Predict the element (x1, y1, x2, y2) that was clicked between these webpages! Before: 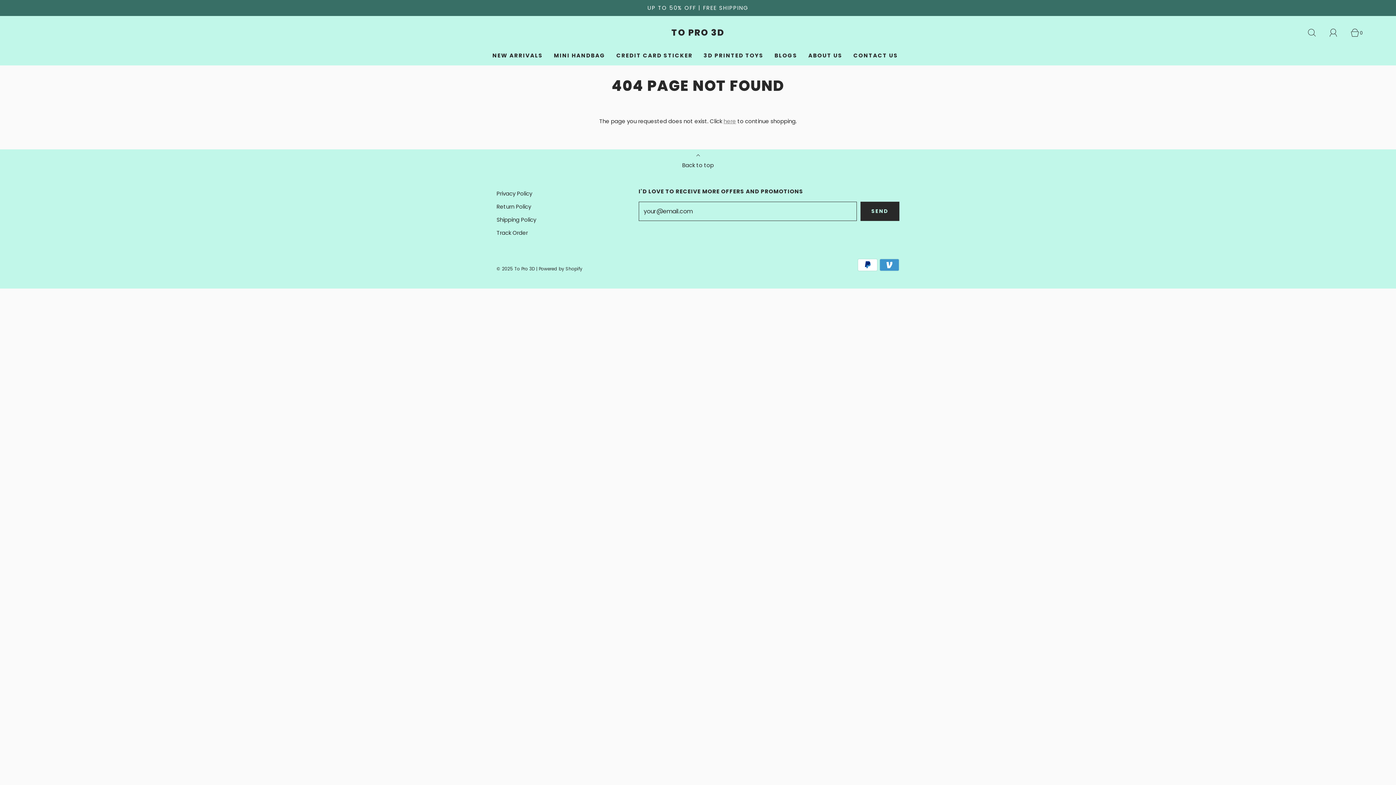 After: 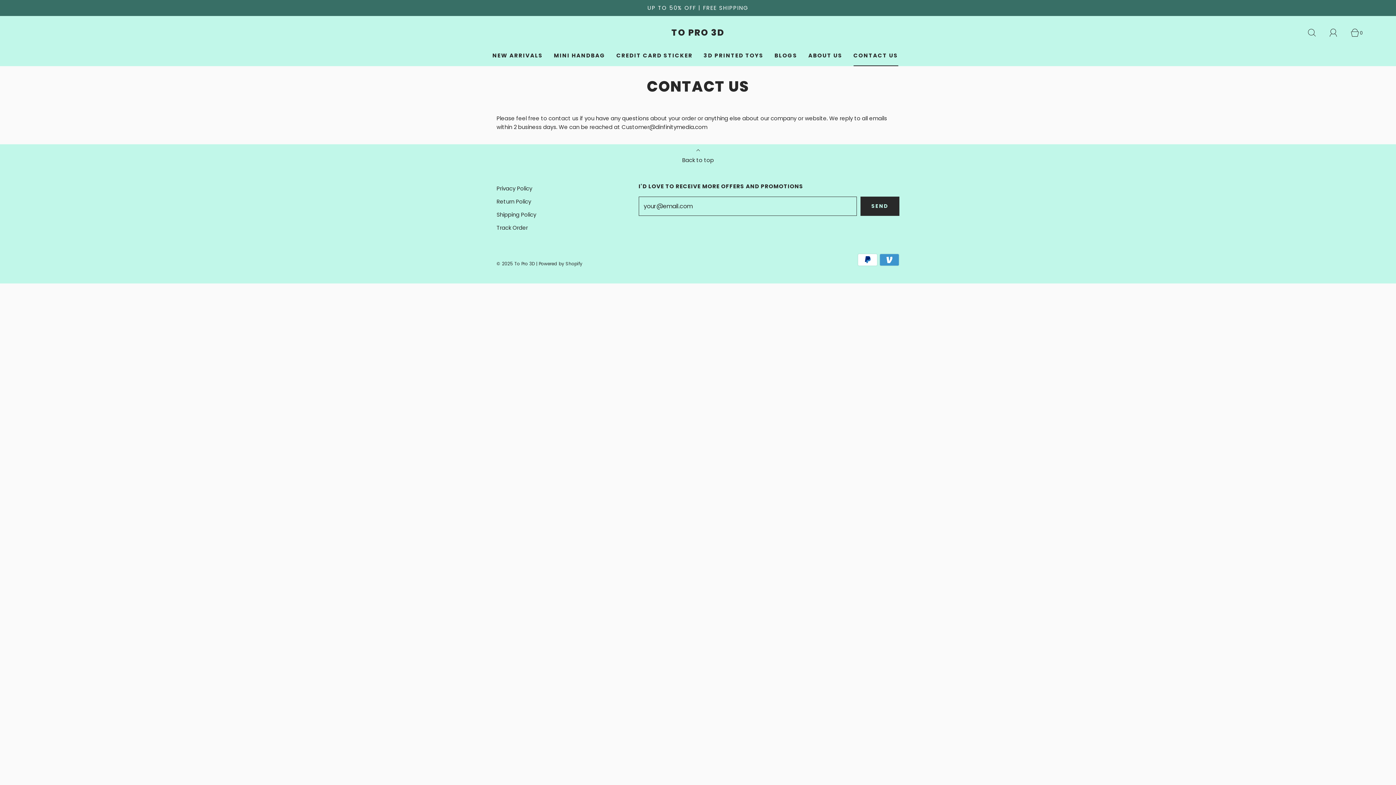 Action: bbox: (853, 45, 898, 65) label: CONTACT US